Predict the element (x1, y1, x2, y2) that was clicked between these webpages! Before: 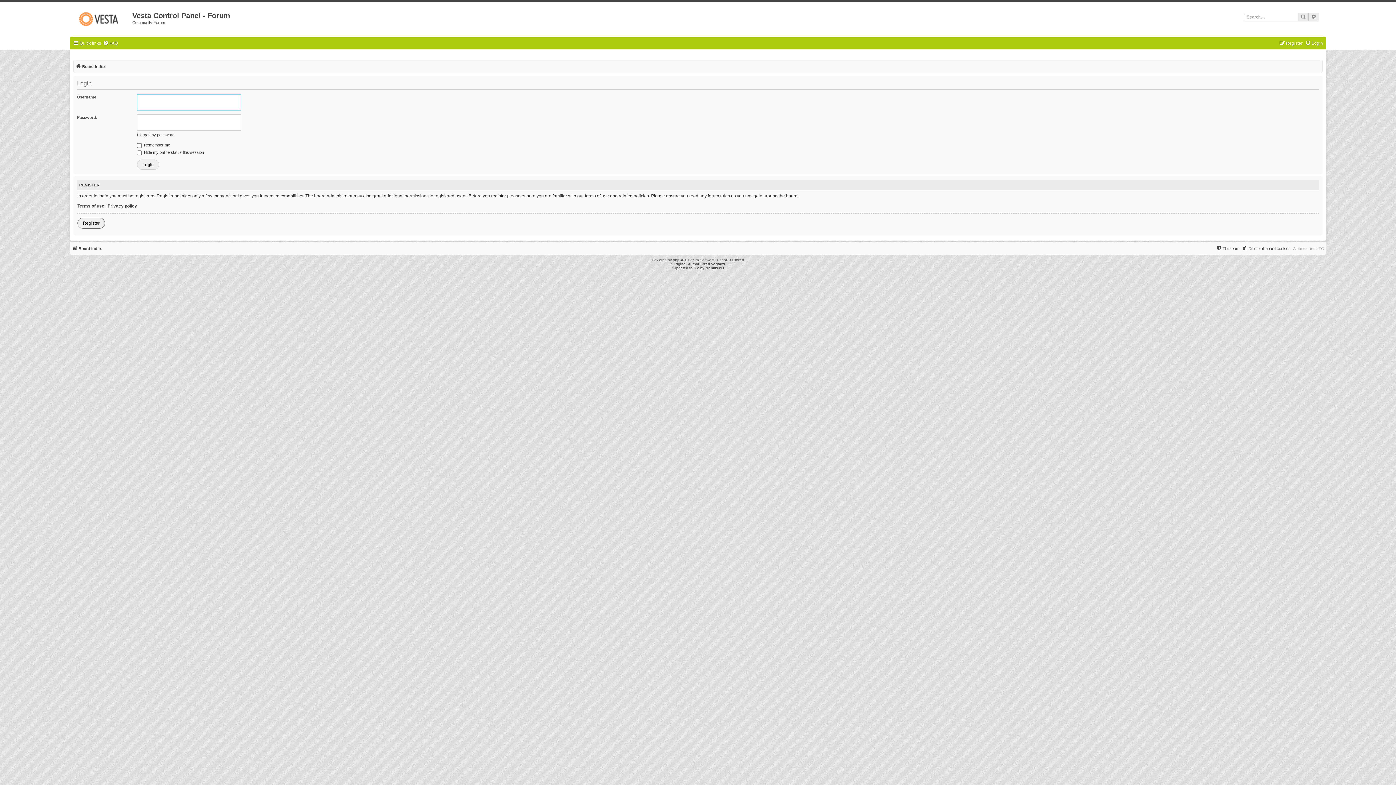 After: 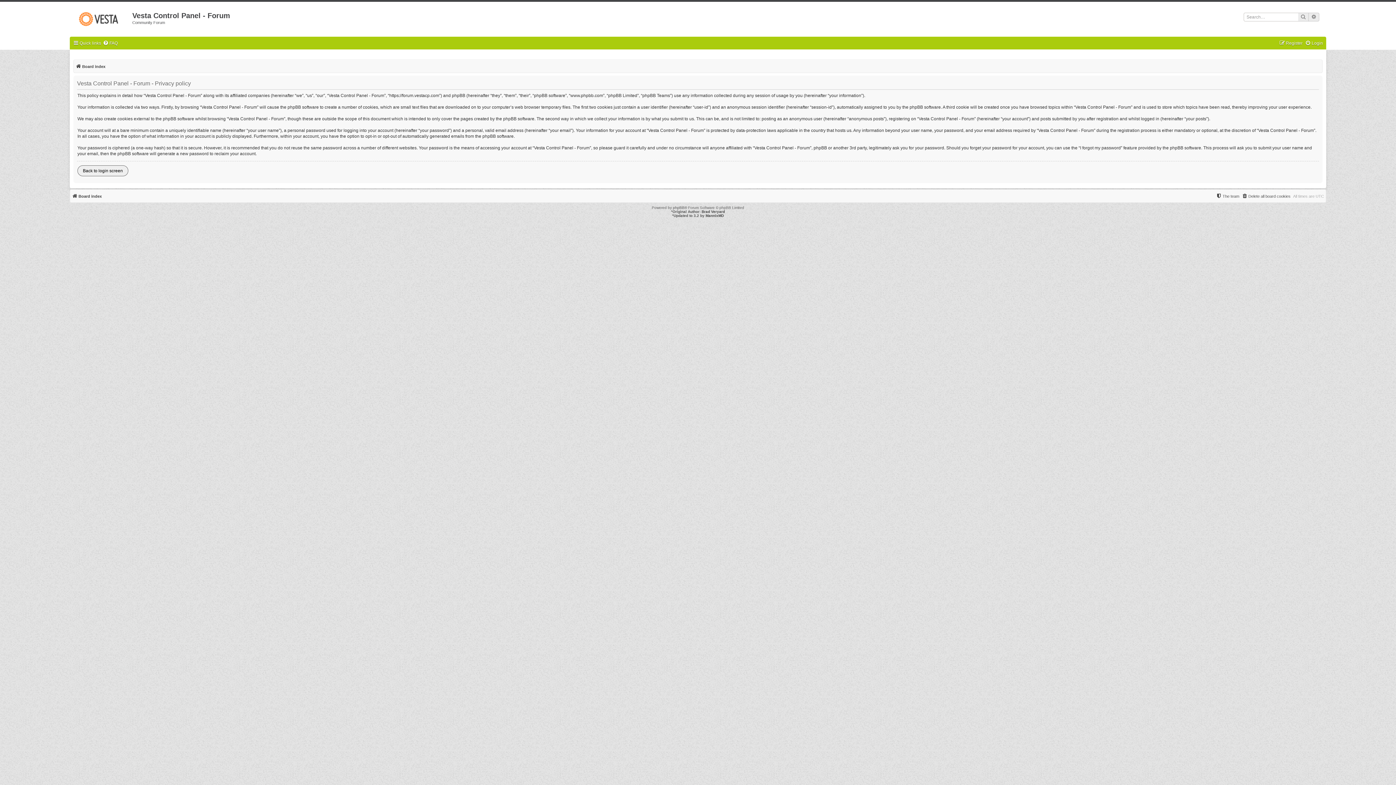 Action: bbox: (107, 203, 137, 208) label: Privacy policy